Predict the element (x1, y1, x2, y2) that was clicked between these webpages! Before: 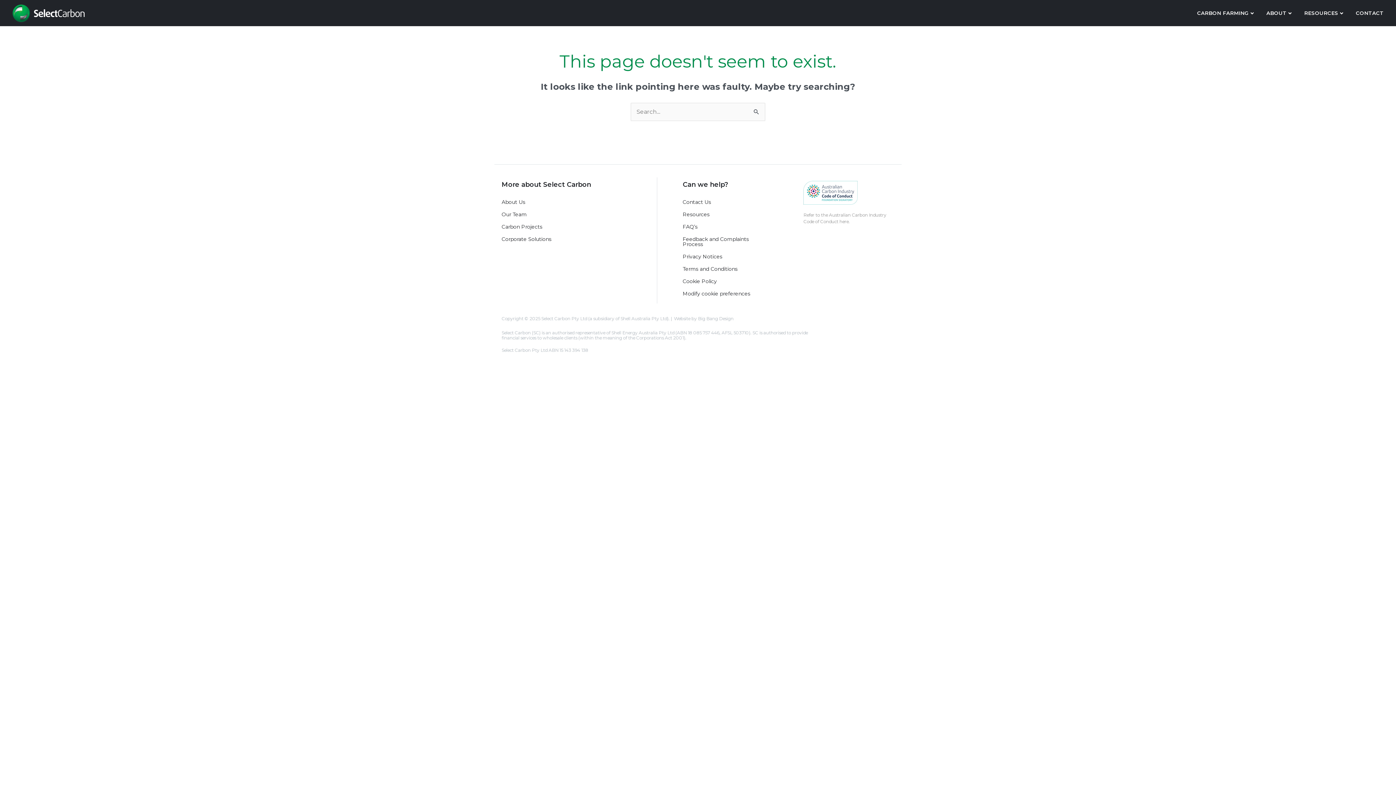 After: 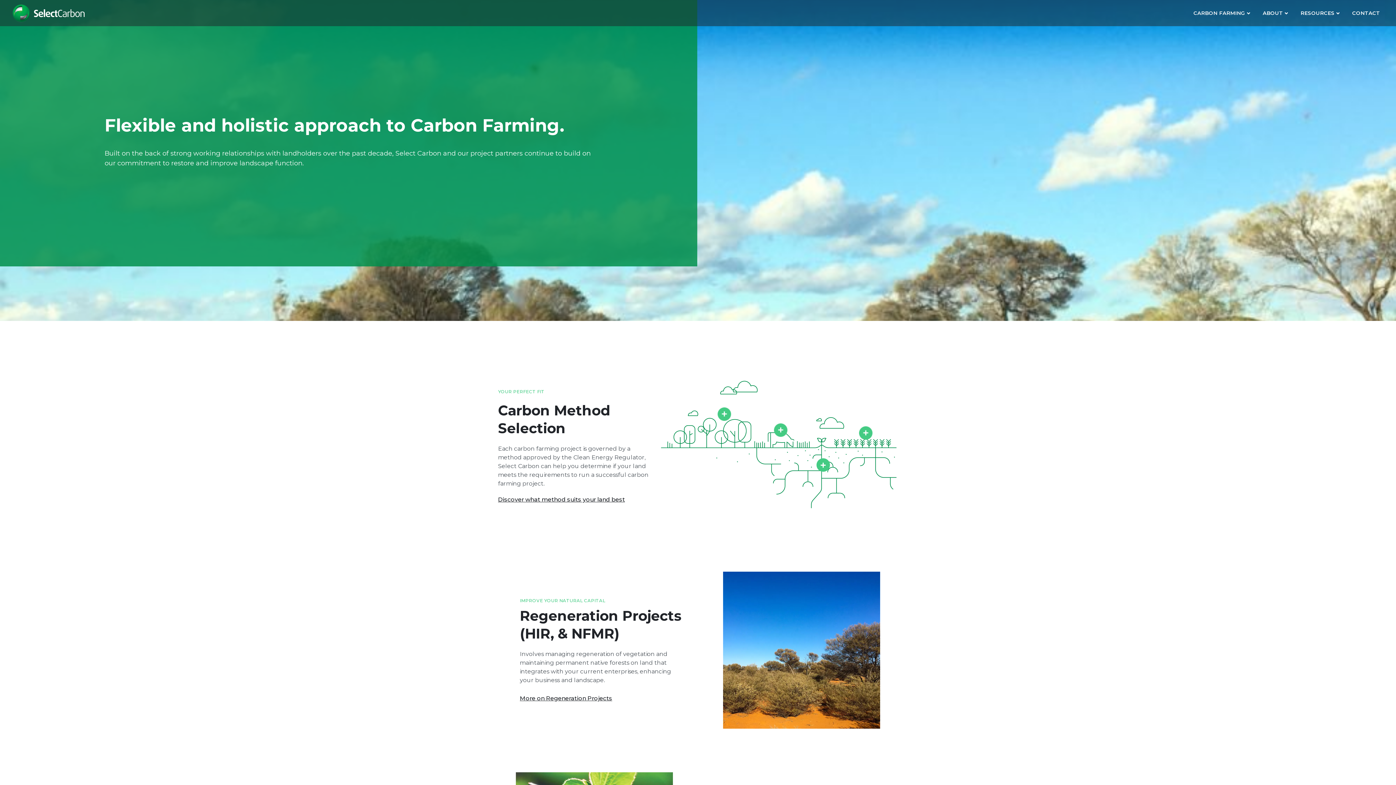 Action: label: CARBON FARMING bbox: (1191, 1, 1256, 24)